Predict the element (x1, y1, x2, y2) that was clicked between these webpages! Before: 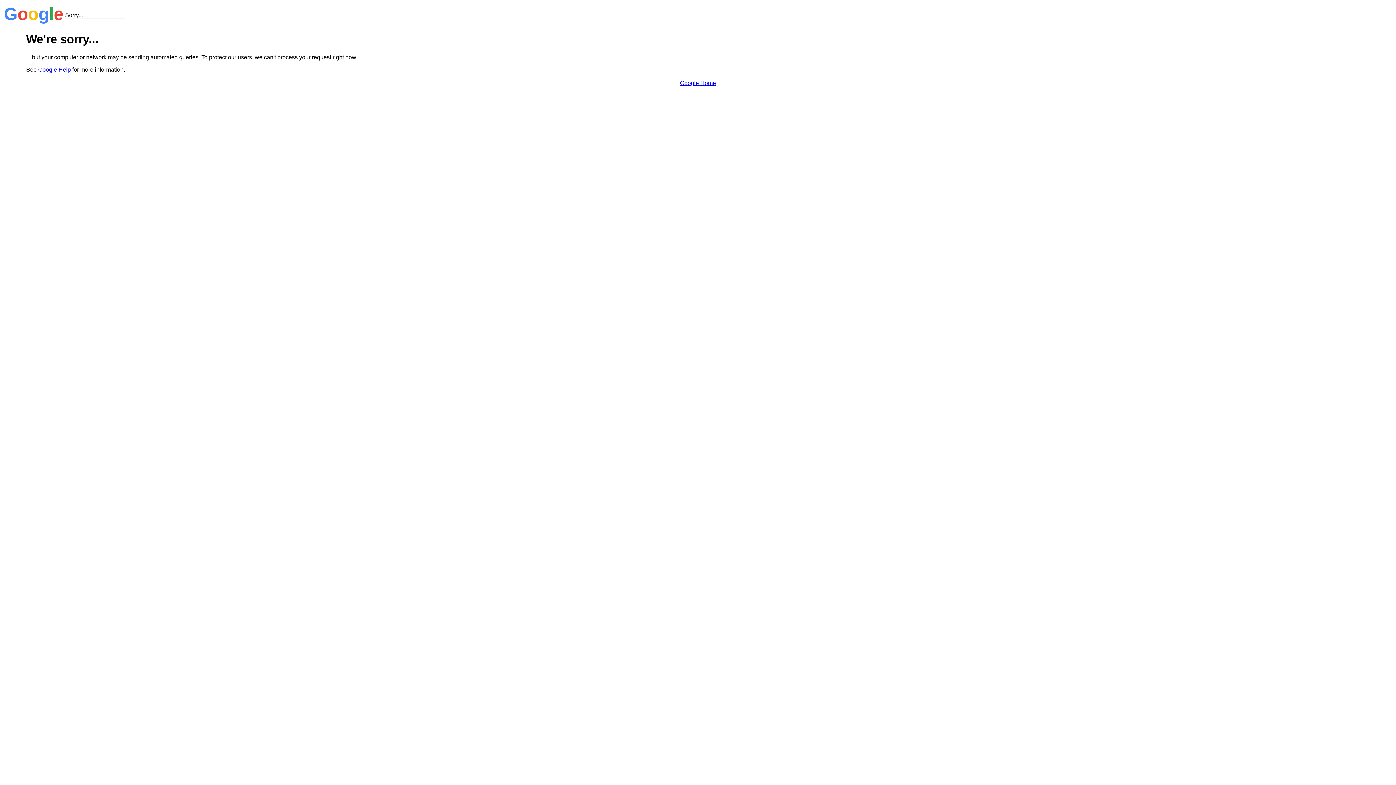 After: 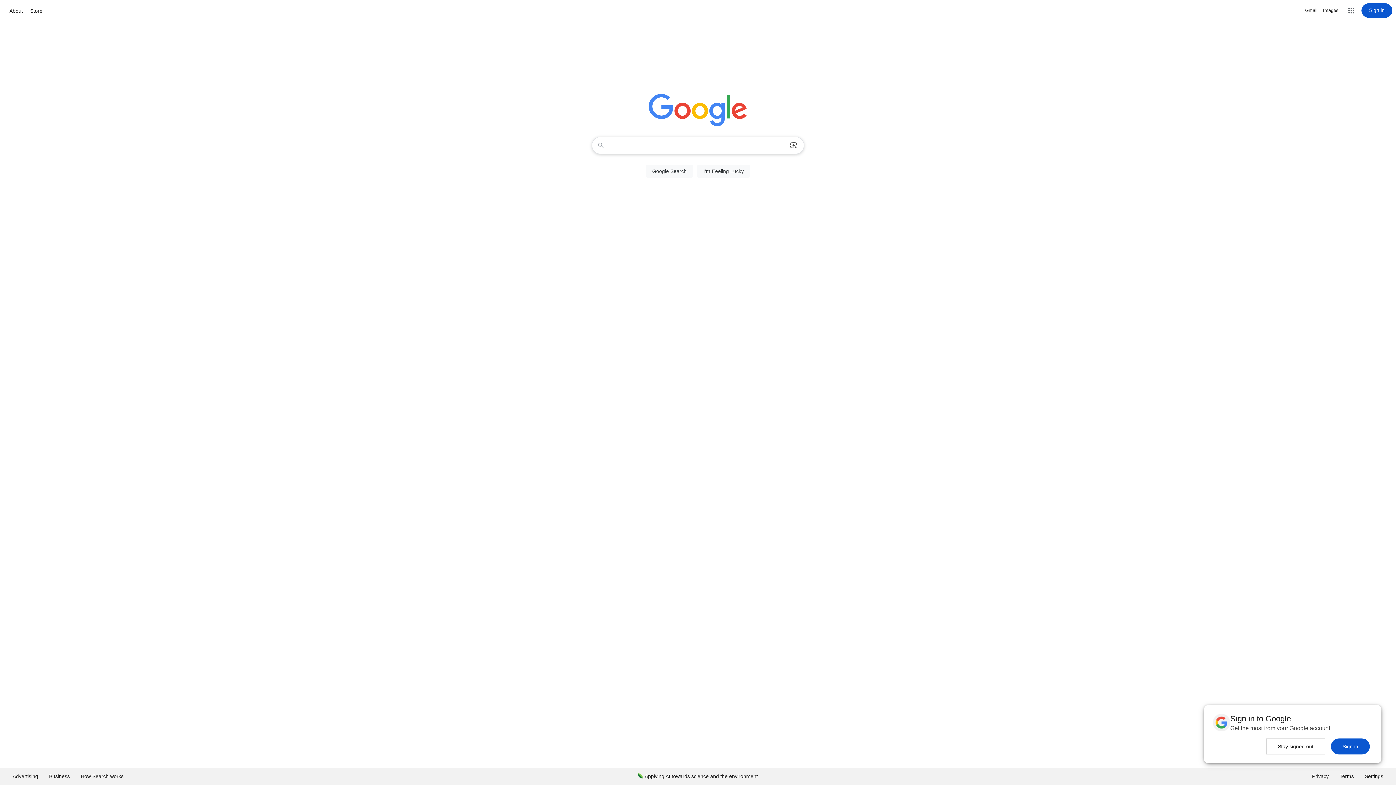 Action: bbox: (680, 79, 716, 86) label: Google Home